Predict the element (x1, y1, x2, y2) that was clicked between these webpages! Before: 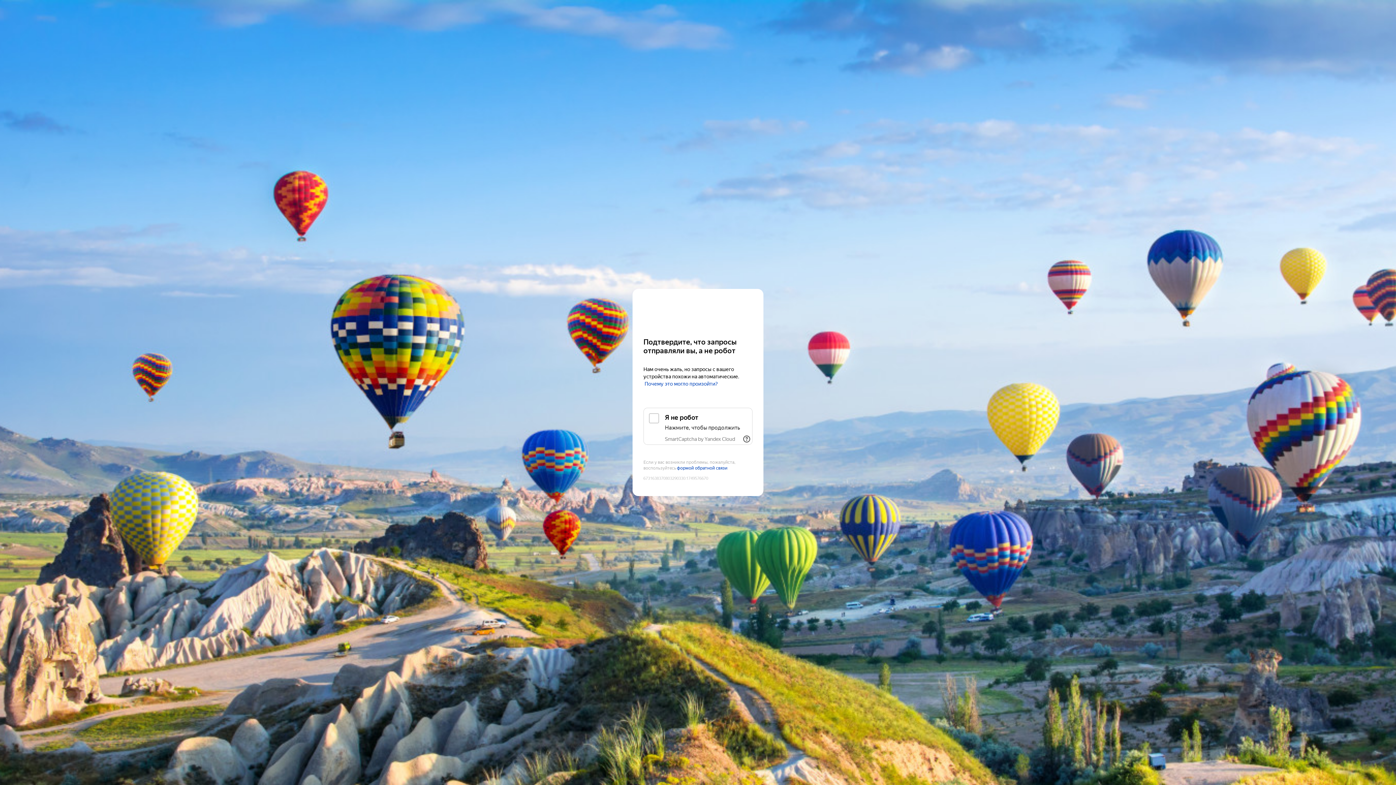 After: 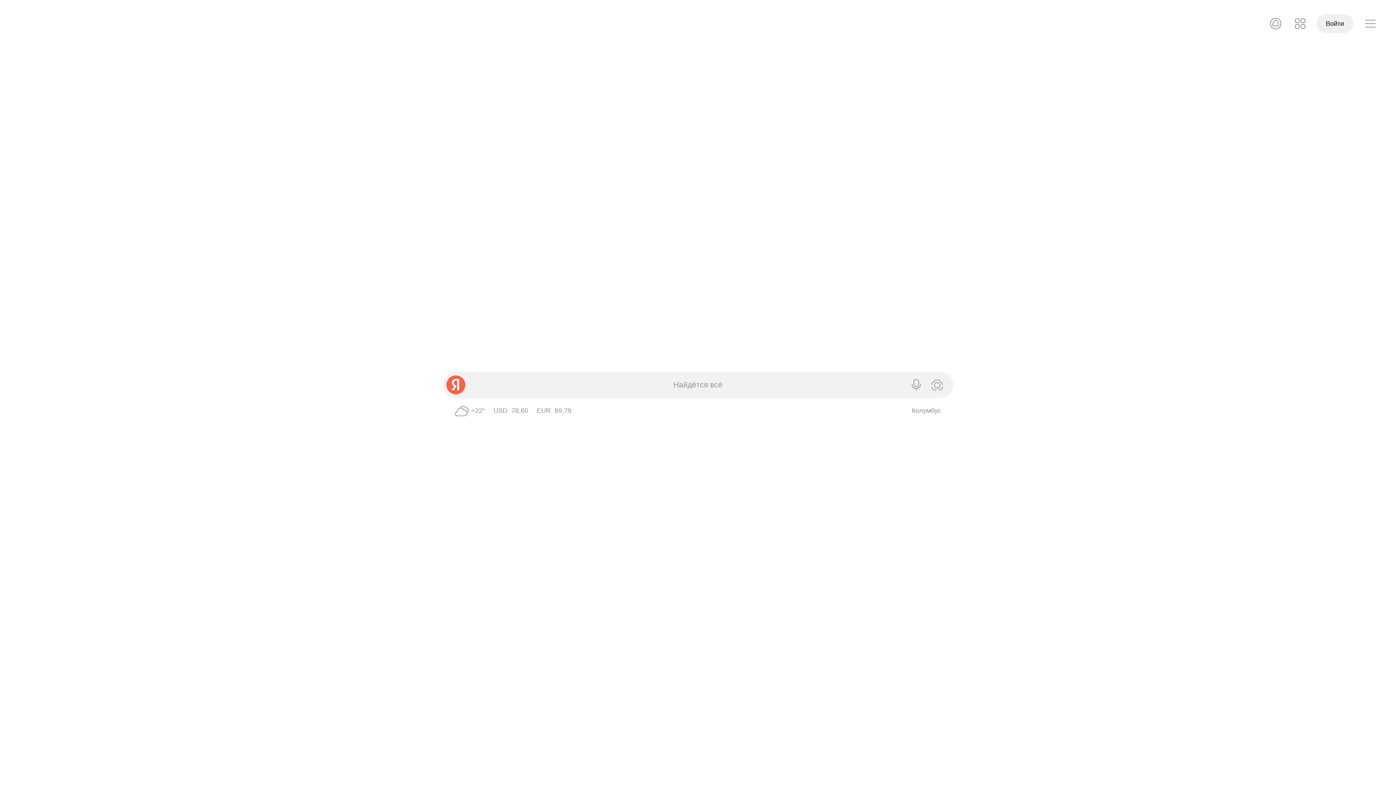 Action: bbox: (643, 303, 752, 316) label: Yandex